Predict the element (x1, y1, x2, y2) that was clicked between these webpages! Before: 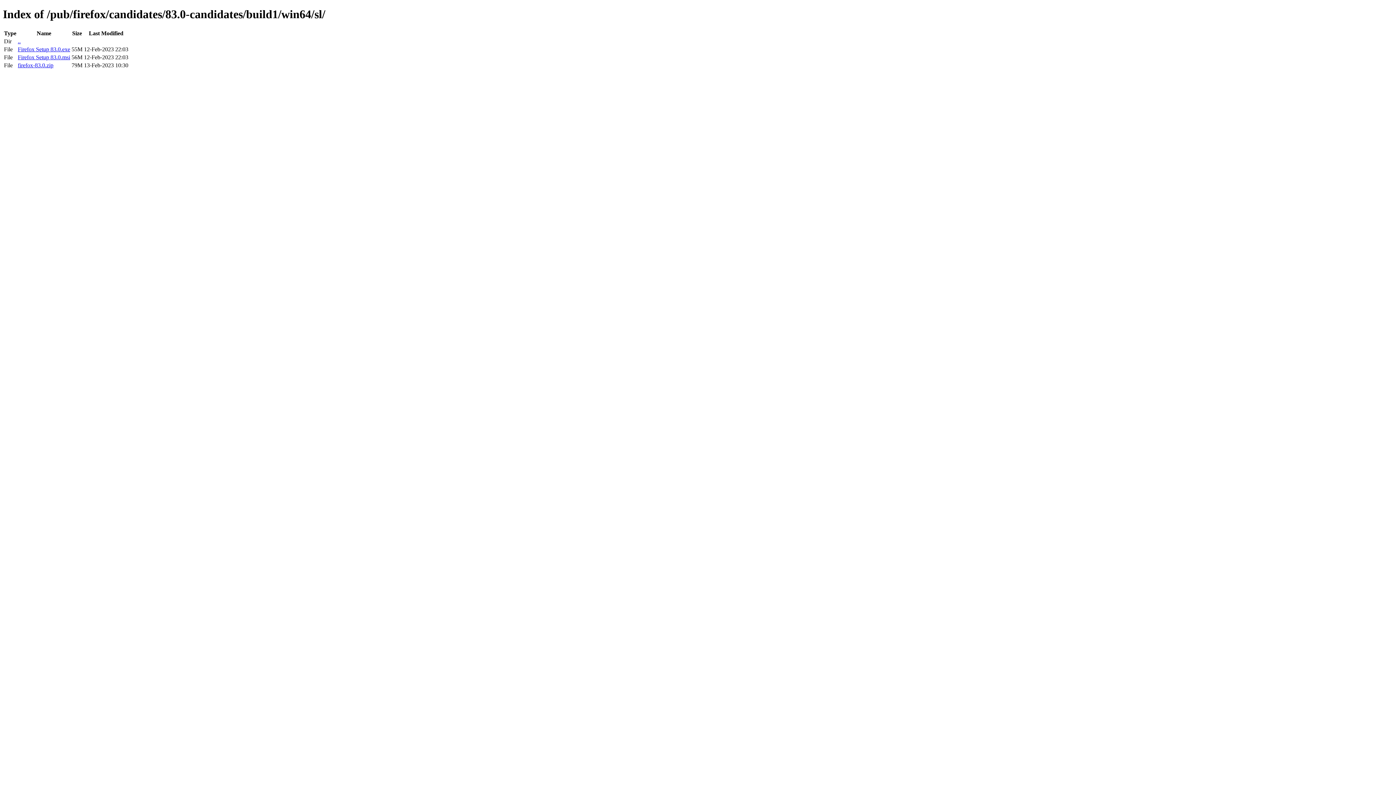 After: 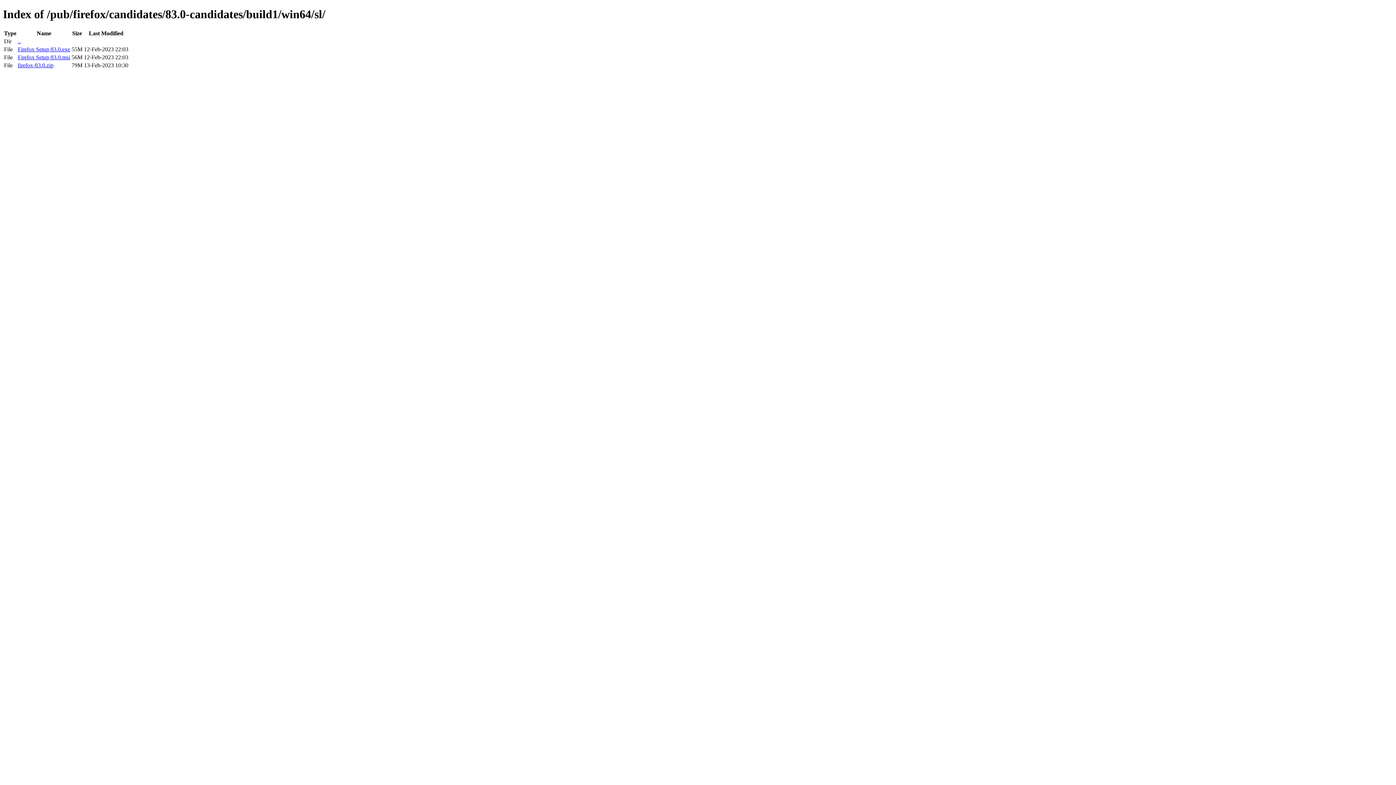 Action: label: Firefox Setup 83.0.exe bbox: (17, 46, 70, 52)